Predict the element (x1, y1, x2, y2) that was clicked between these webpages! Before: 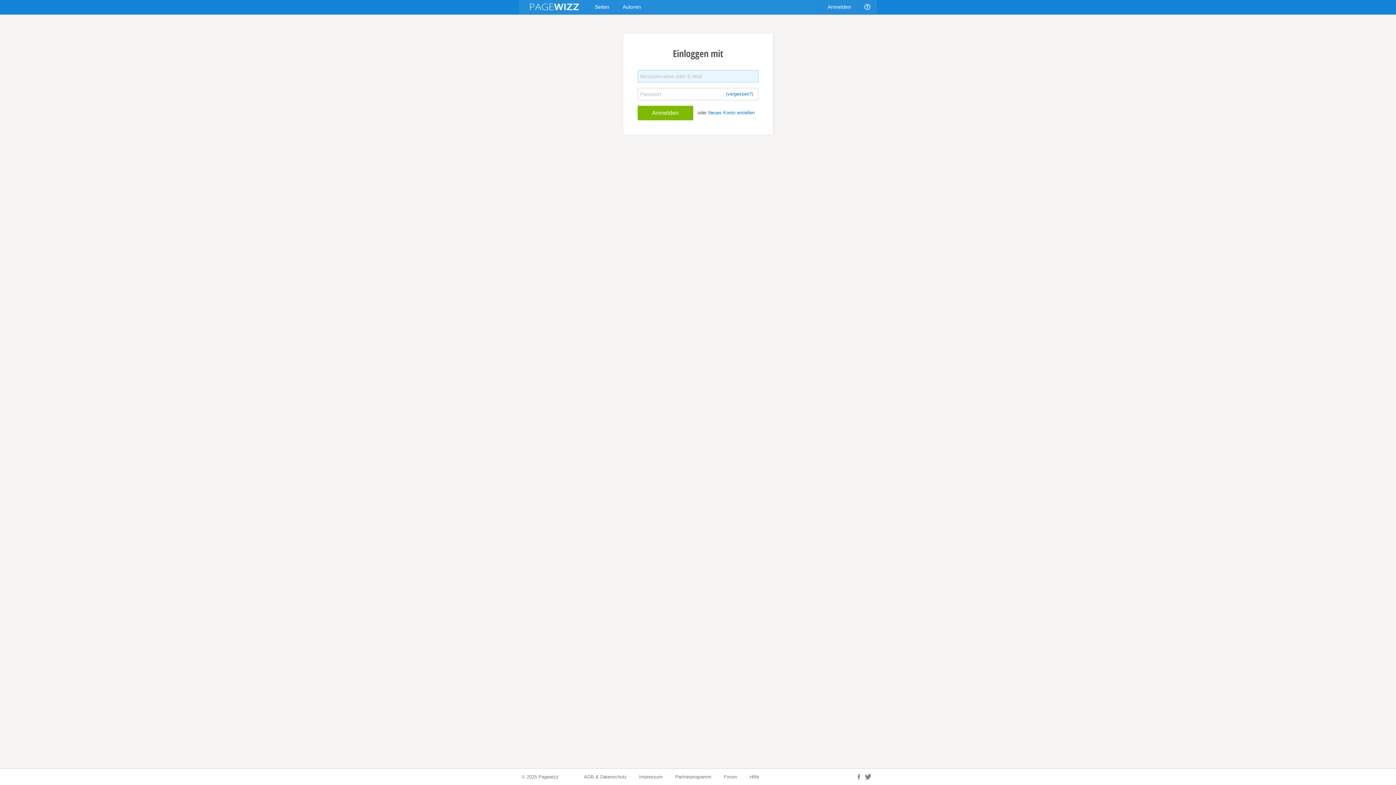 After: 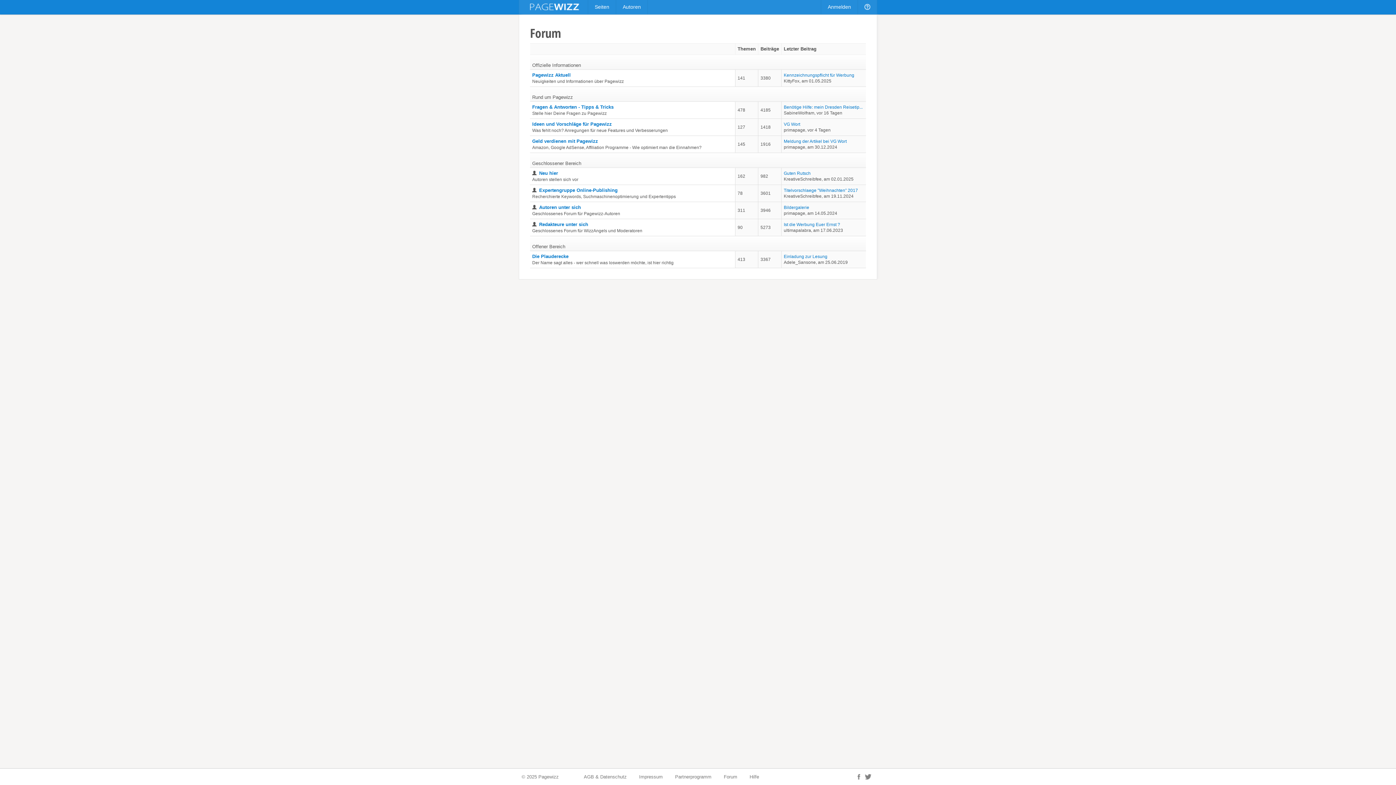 Action: bbox: (858, 0, 877, 14)